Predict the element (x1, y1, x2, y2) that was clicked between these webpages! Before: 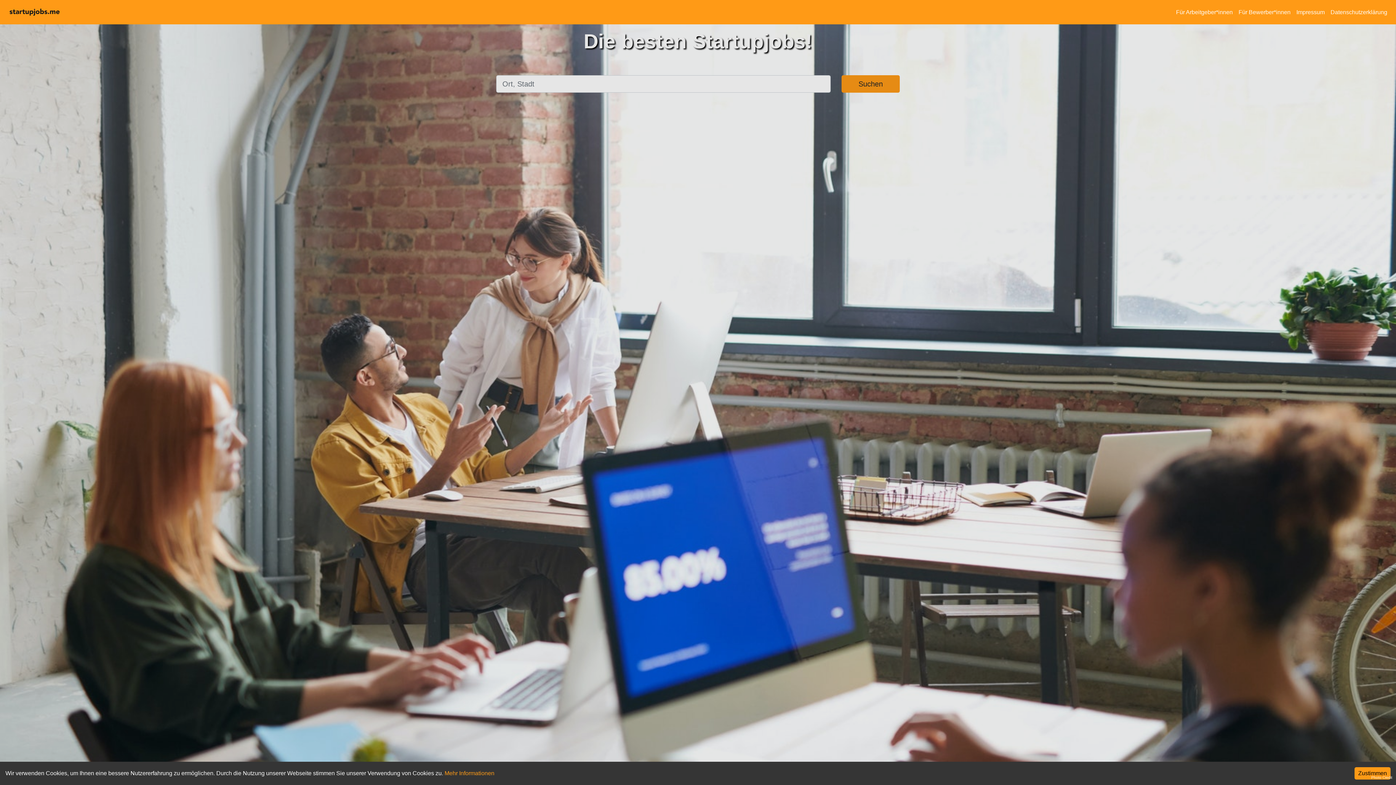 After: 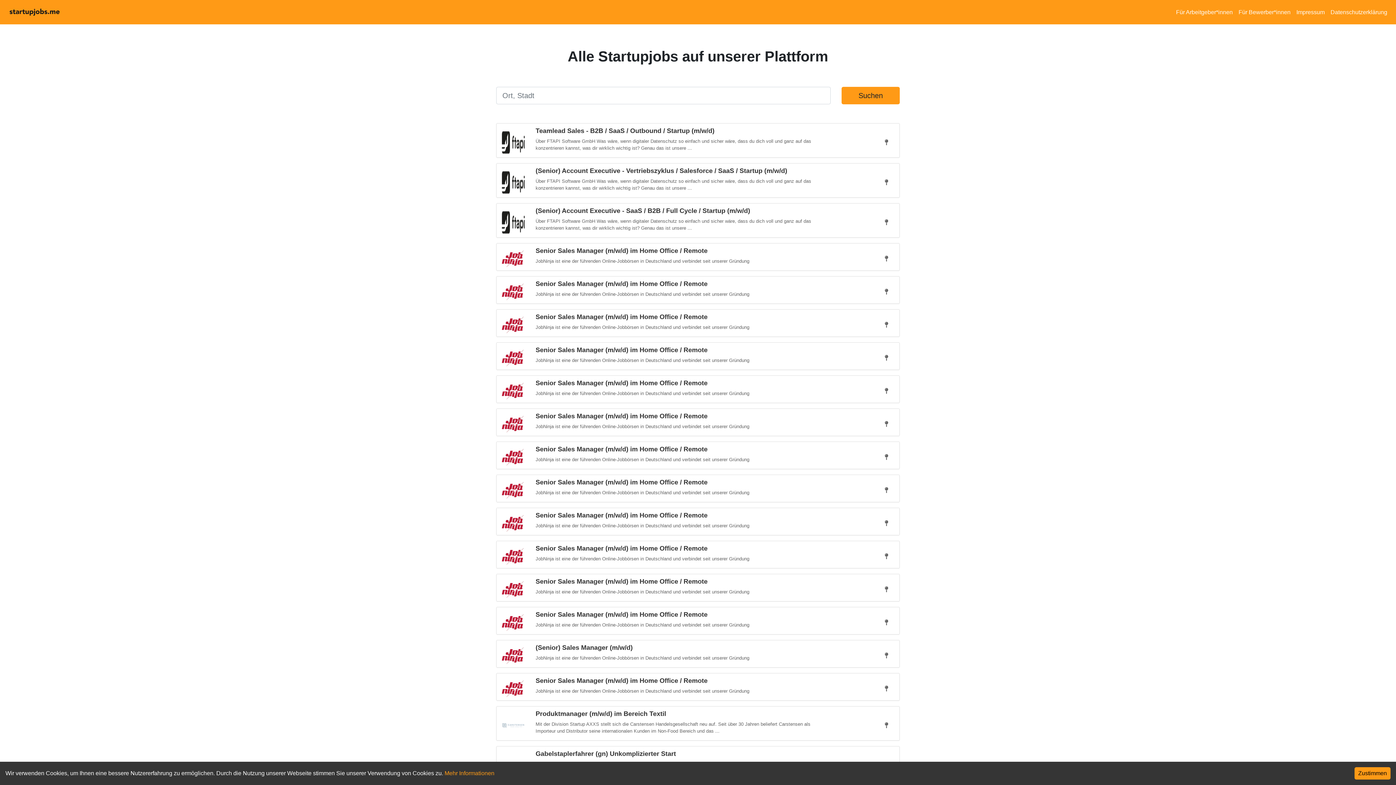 Action: label: Suchen bbox: (841, 75, 900, 92)